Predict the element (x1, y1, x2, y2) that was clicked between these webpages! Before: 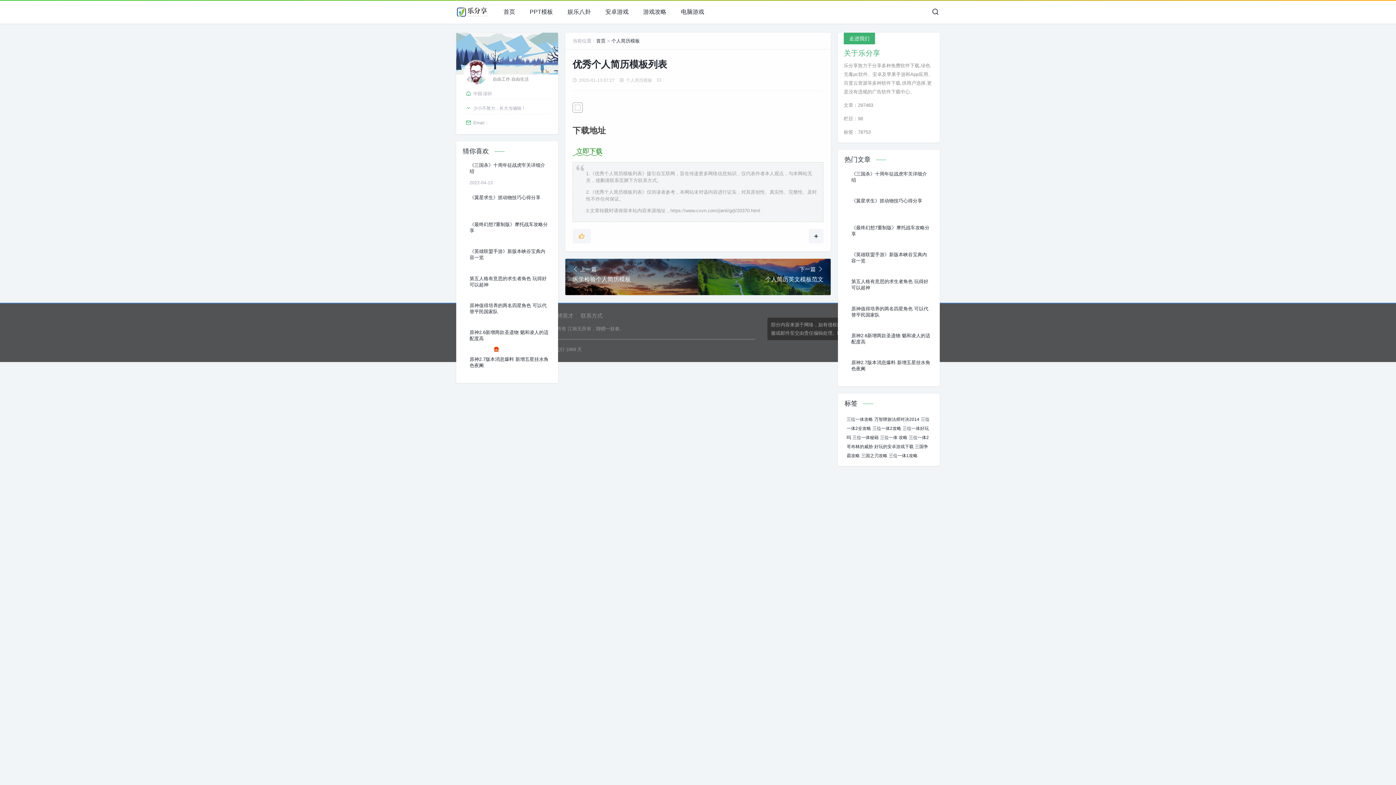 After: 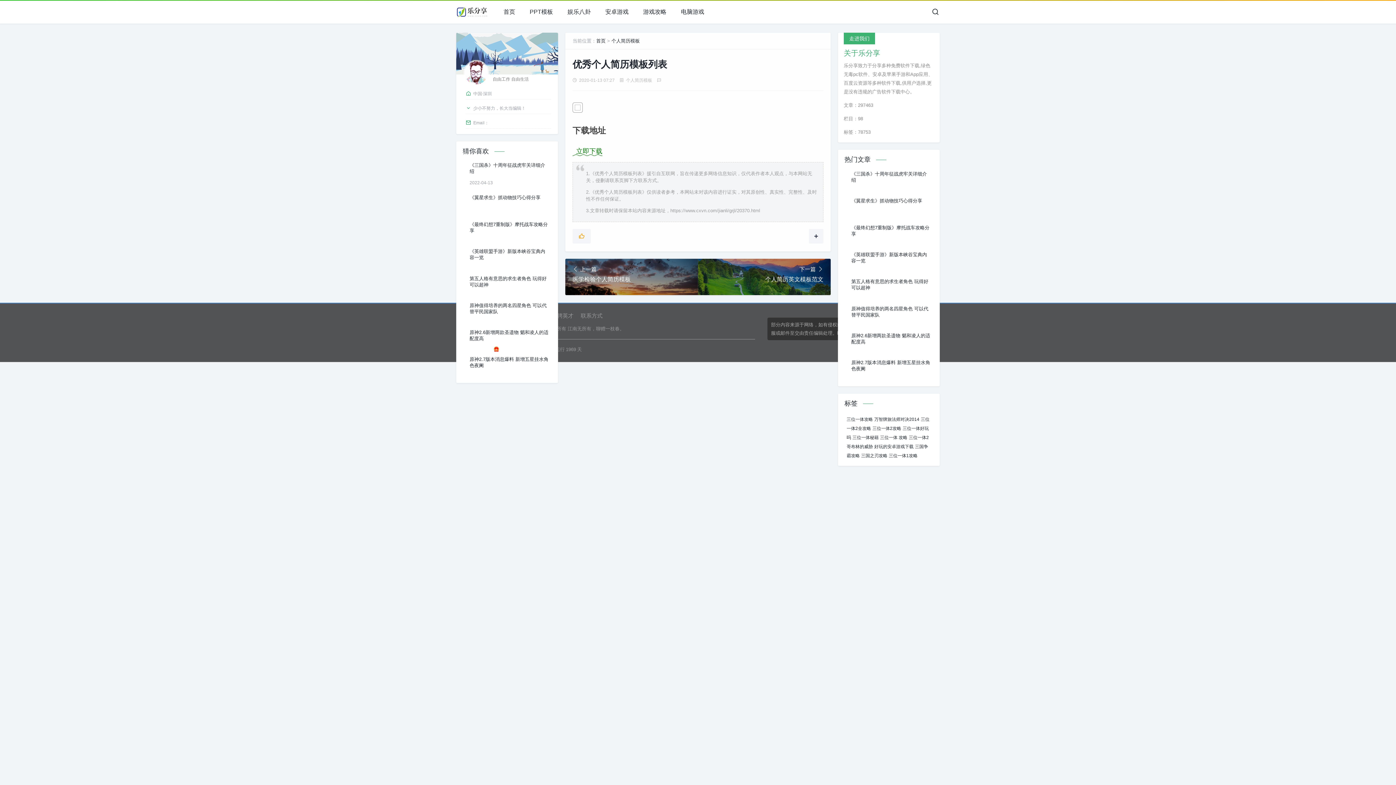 Action: bbox: (580, 311, 602, 320) label: 联系方式